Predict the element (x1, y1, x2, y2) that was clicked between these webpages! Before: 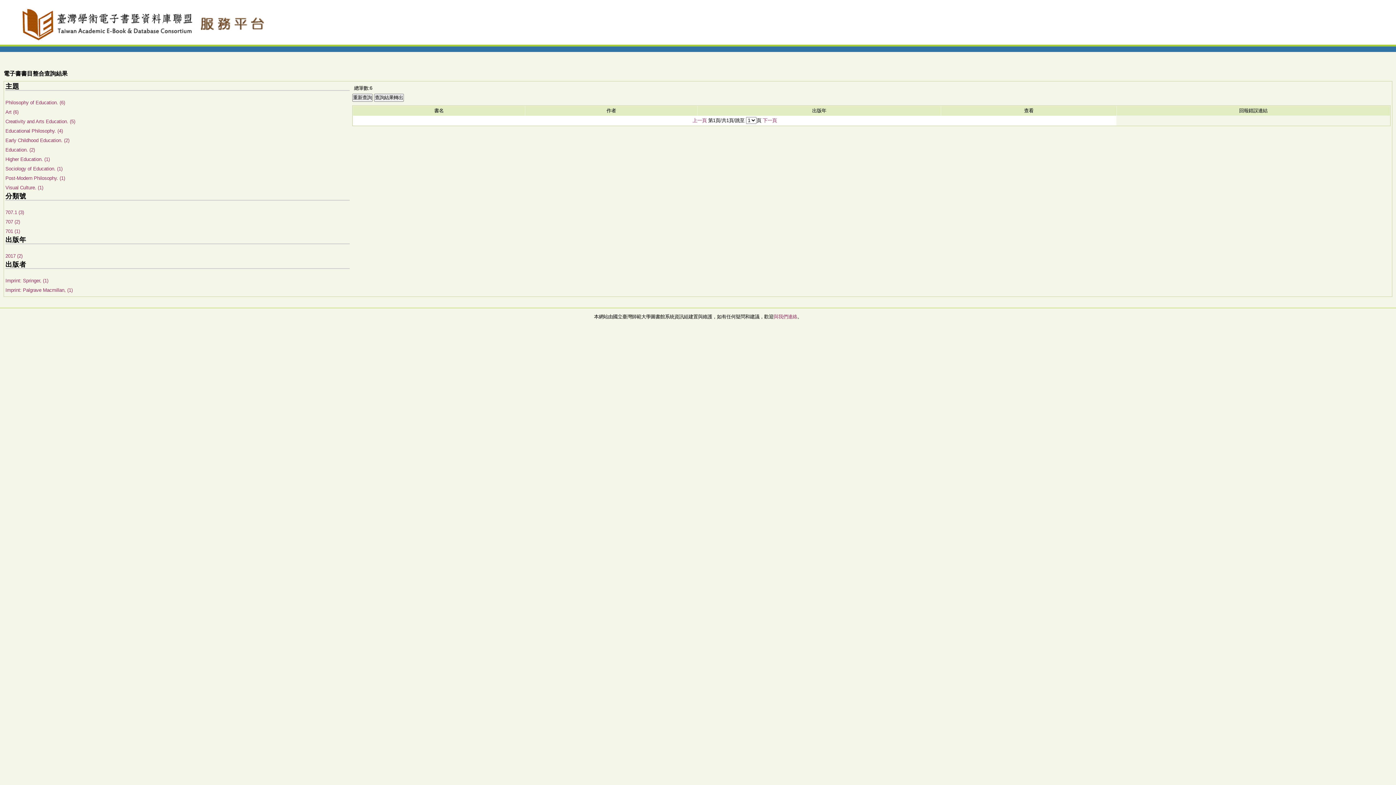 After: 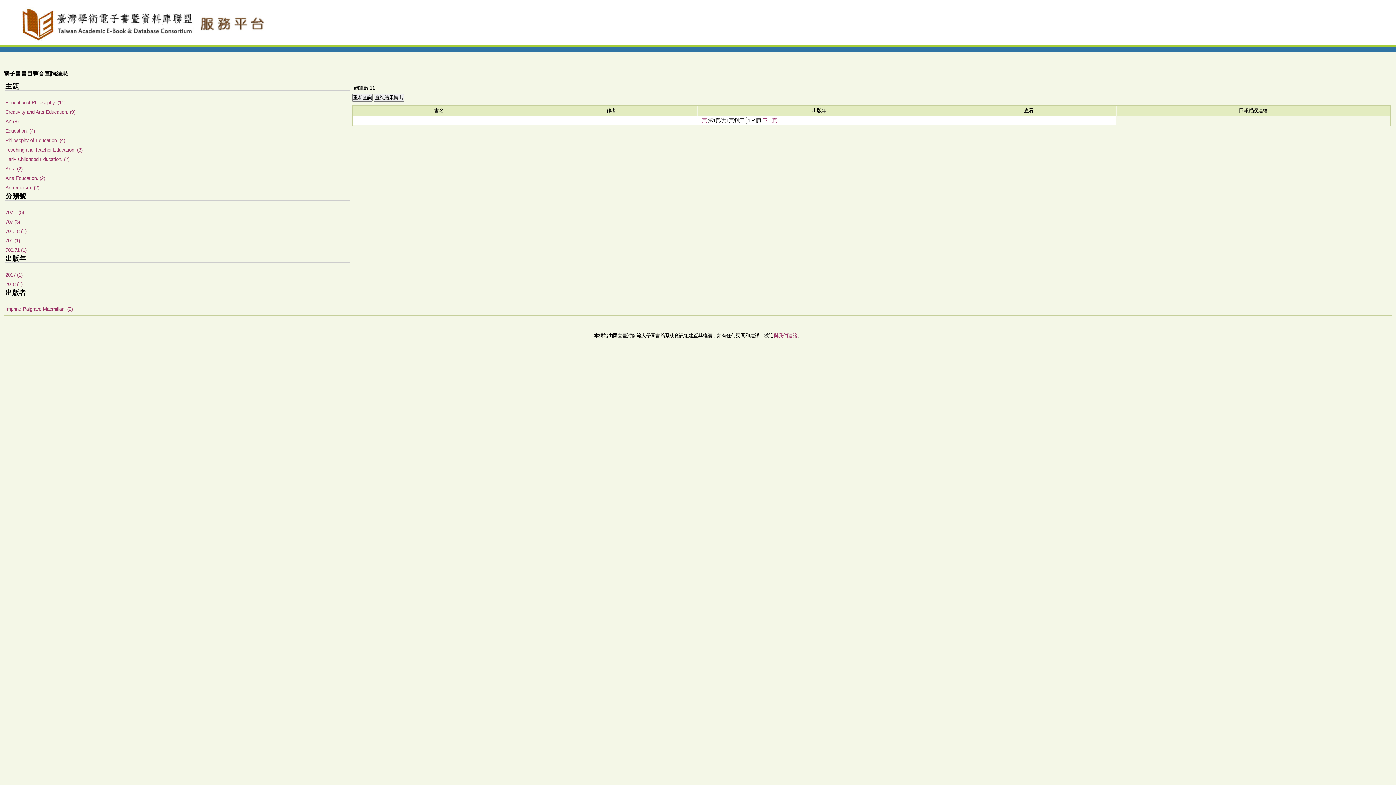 Action: bbox: (5, 128, 62, 133) label: Educational Philosophy. (4)